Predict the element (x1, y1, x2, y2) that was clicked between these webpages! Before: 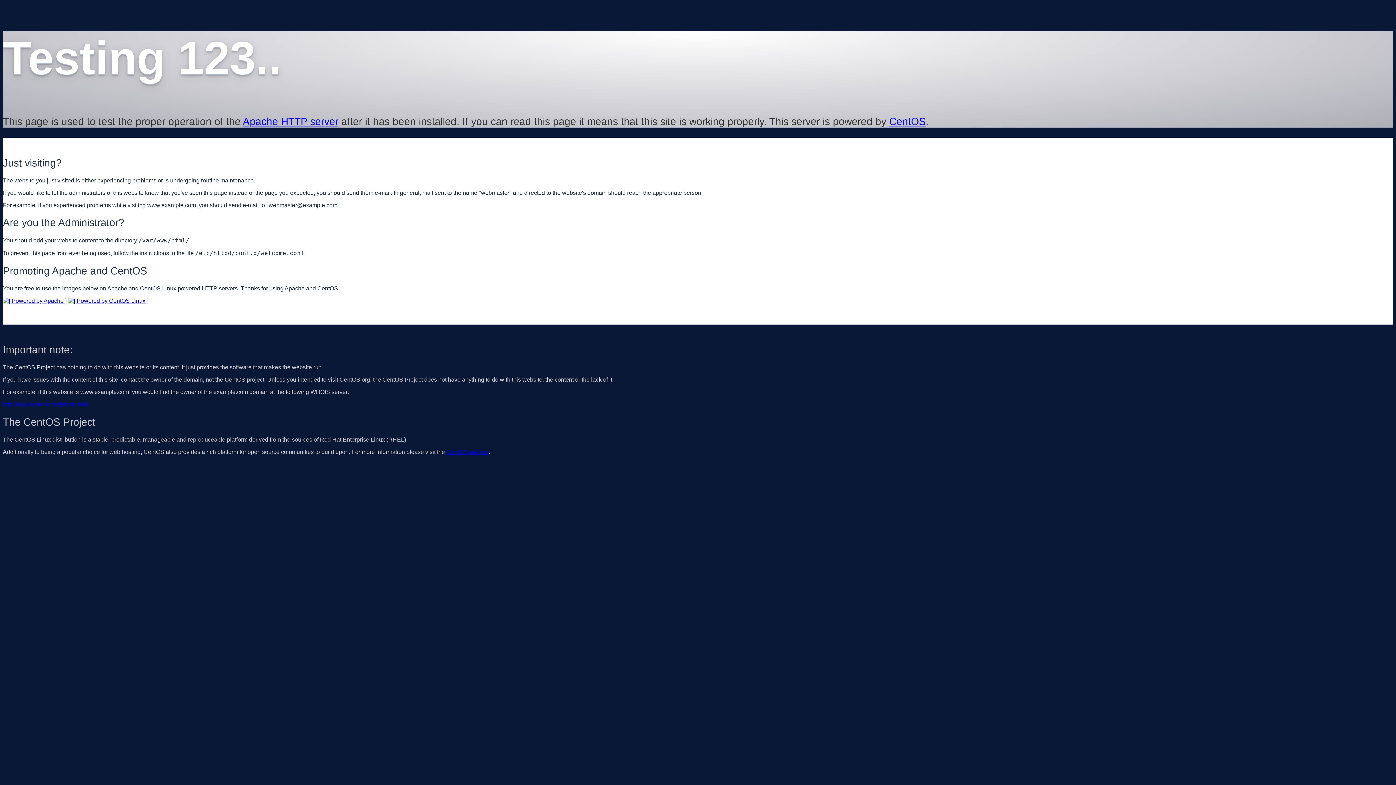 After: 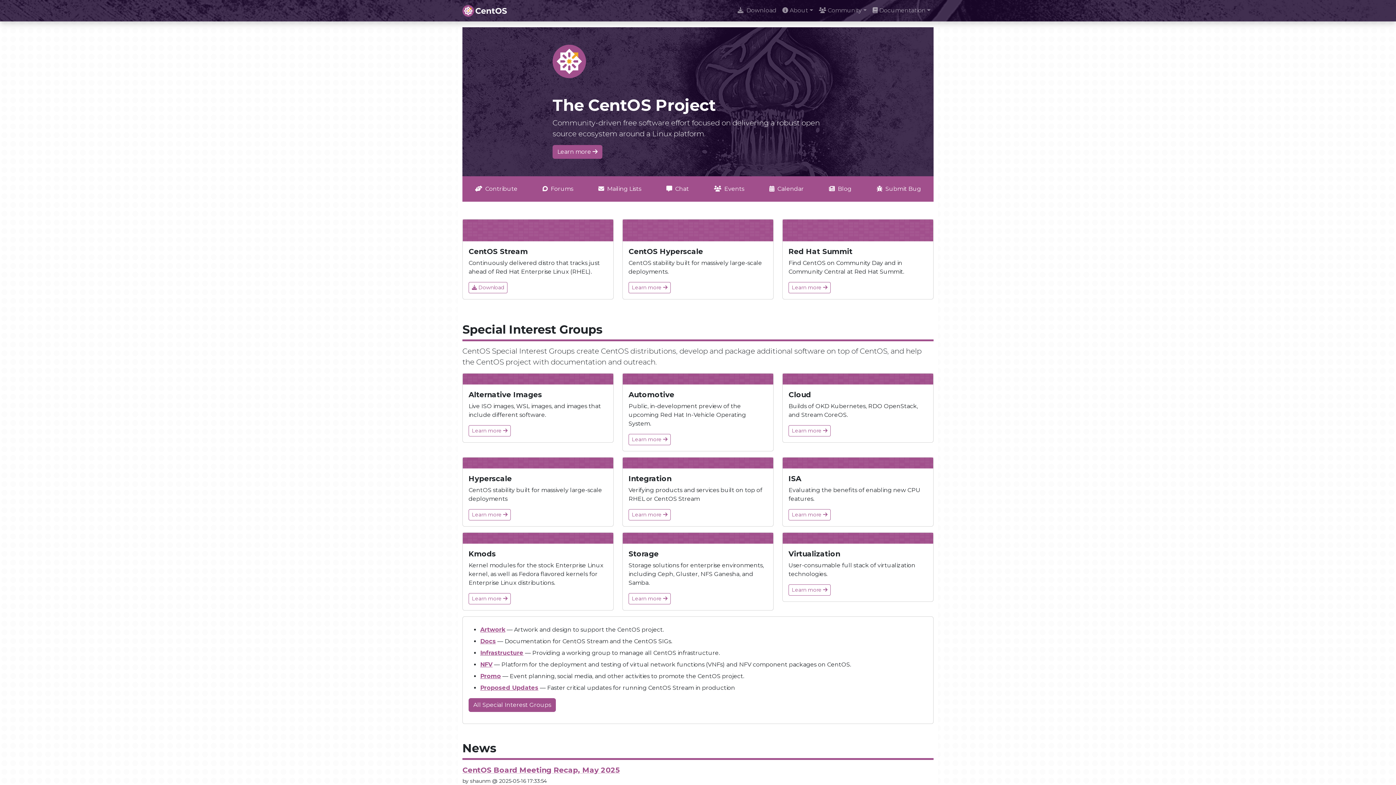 Action: bbox: (446, 449, 488, 455) label: CentOS website